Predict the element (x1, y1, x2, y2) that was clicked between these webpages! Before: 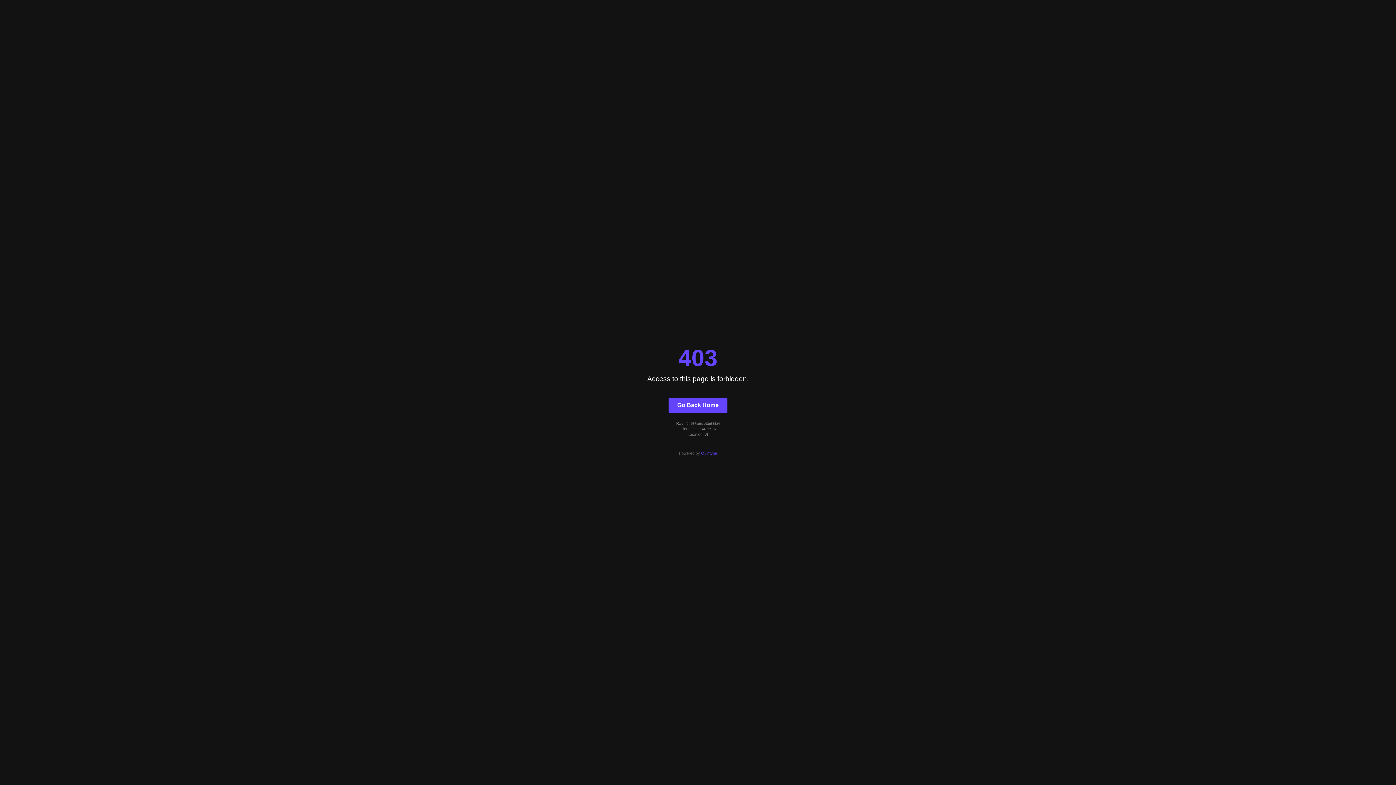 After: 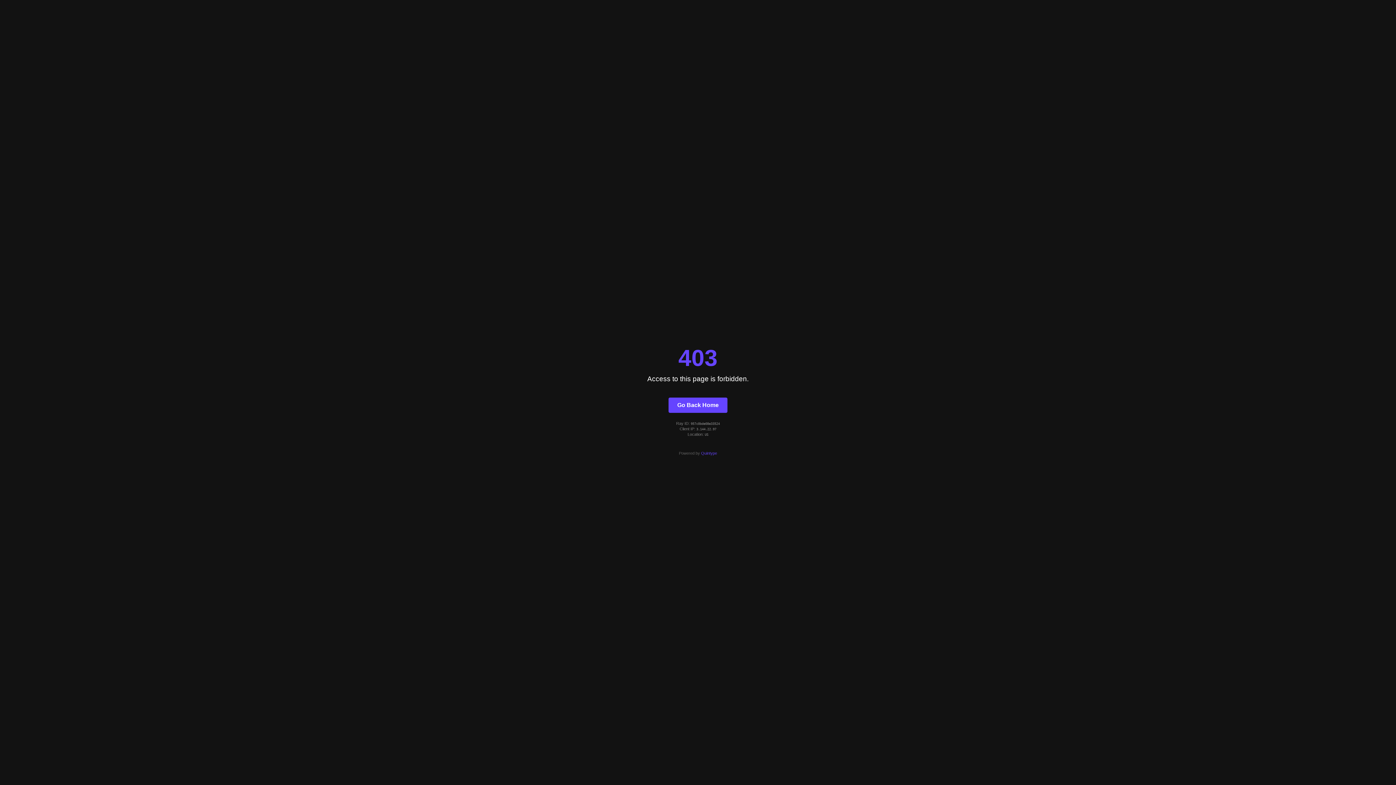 Action: bbox: (701, 451, 717, 455) label: Quintype